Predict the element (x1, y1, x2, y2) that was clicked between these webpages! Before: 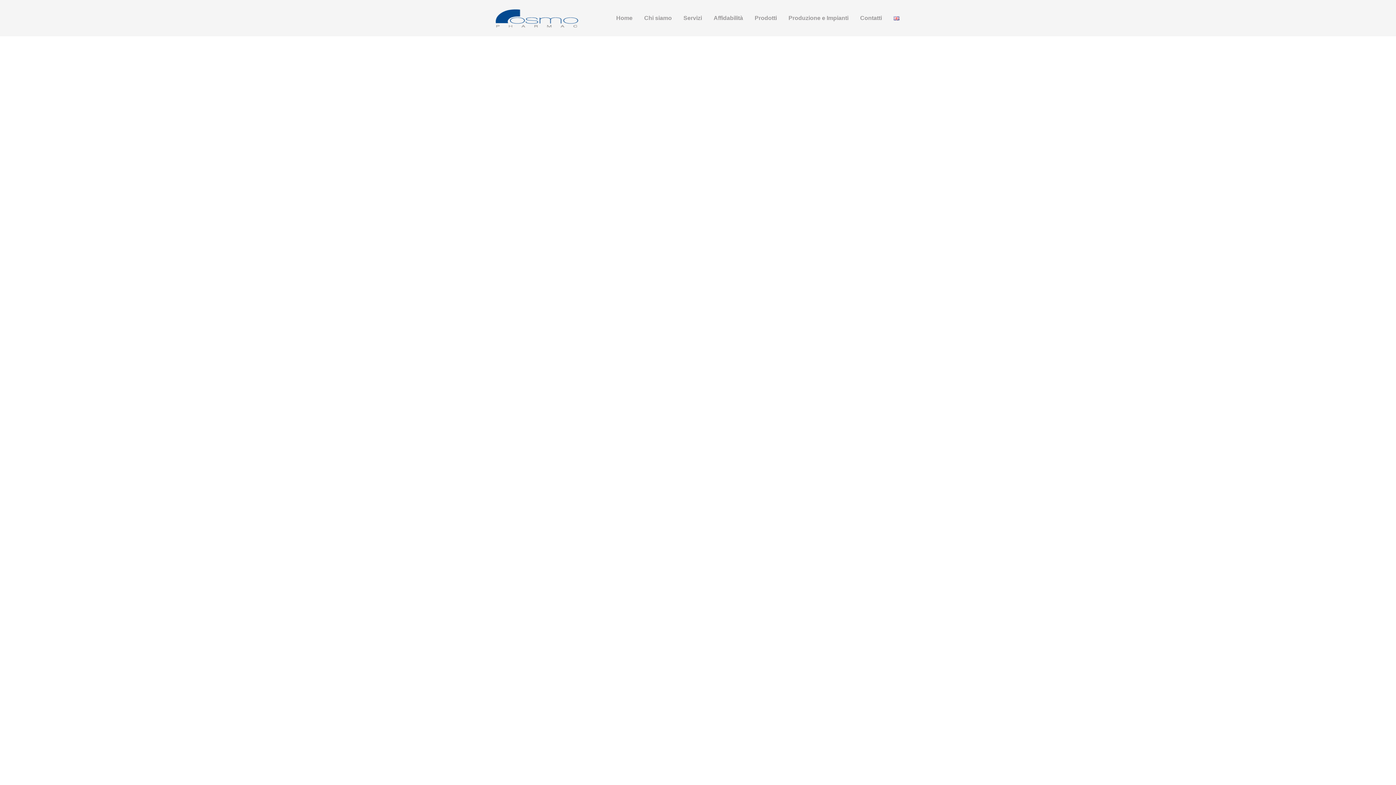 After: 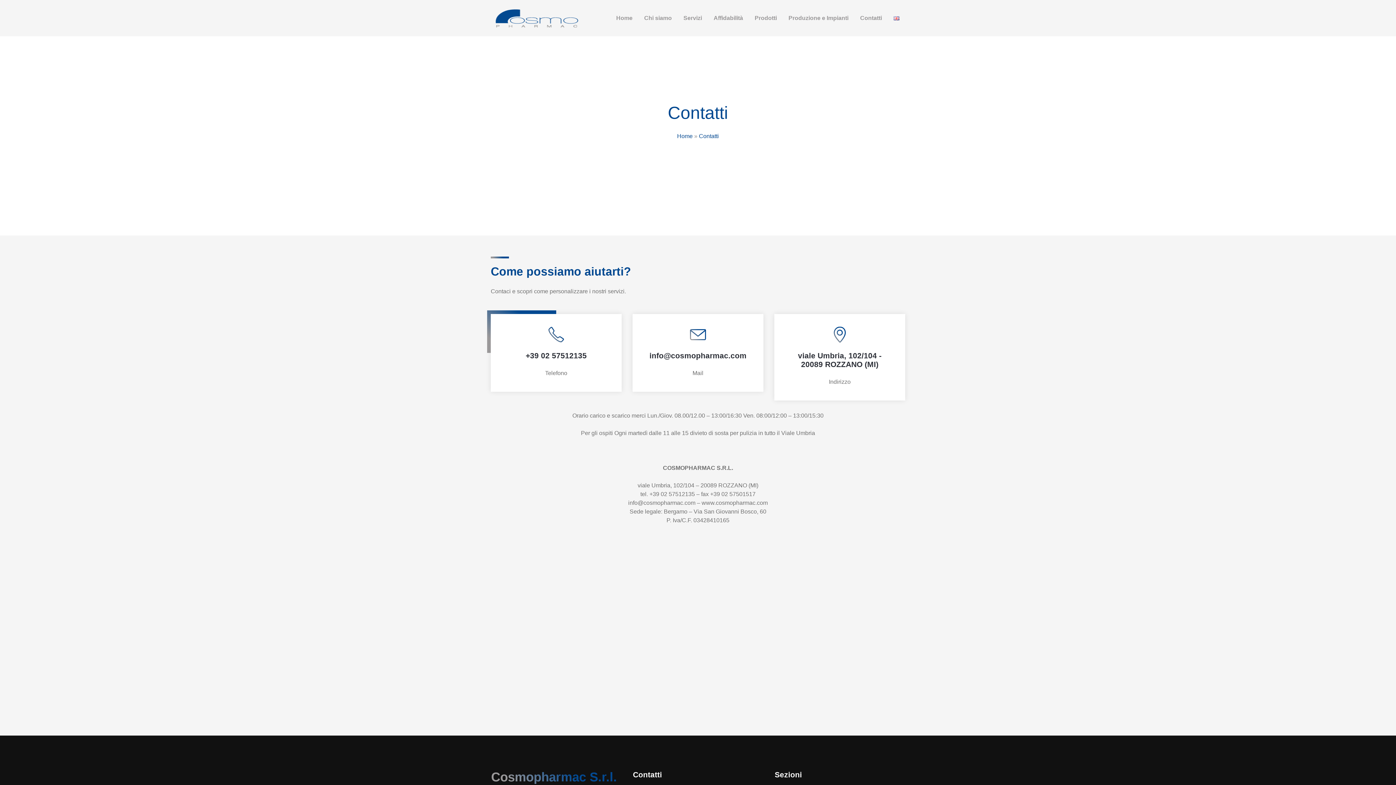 Action: bbox: (854, 10, 888, 25) label: Contatti